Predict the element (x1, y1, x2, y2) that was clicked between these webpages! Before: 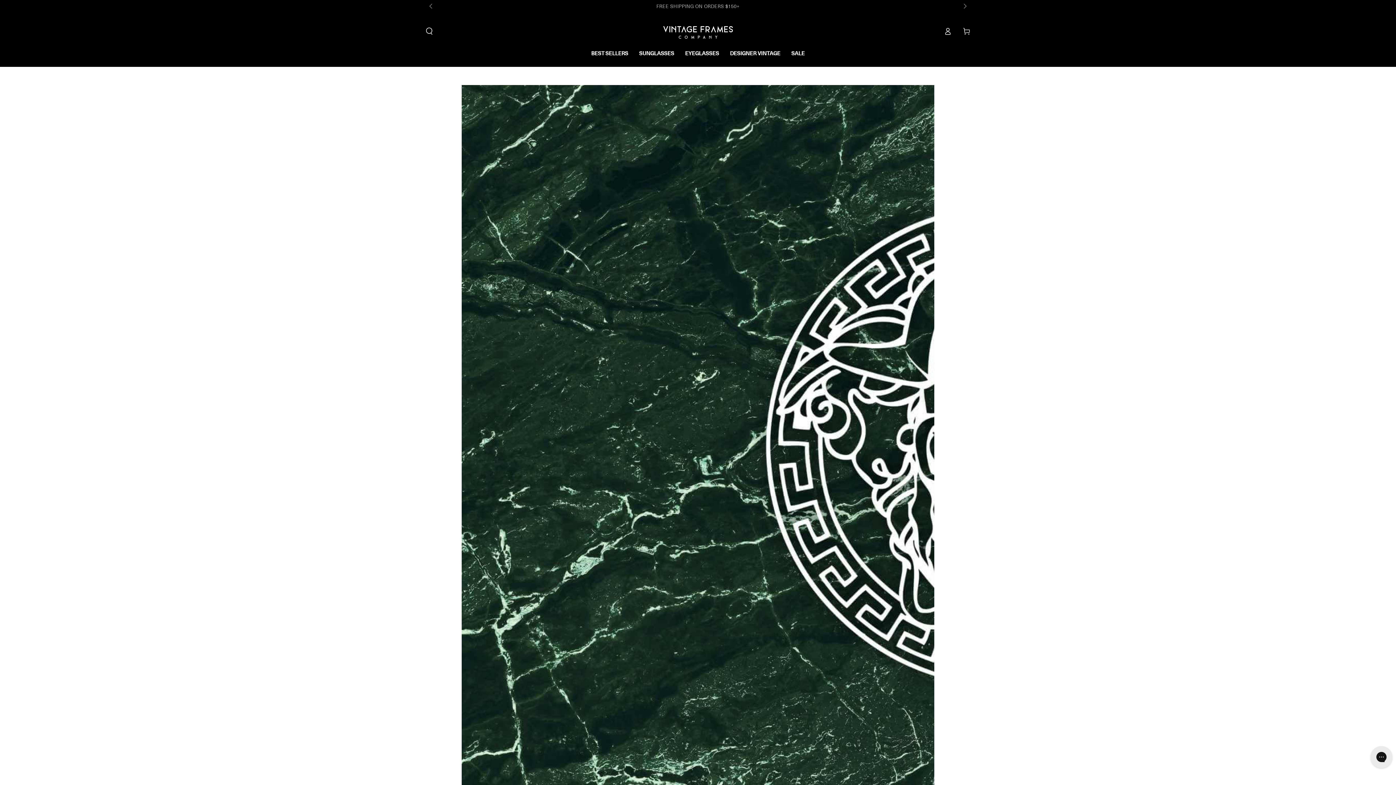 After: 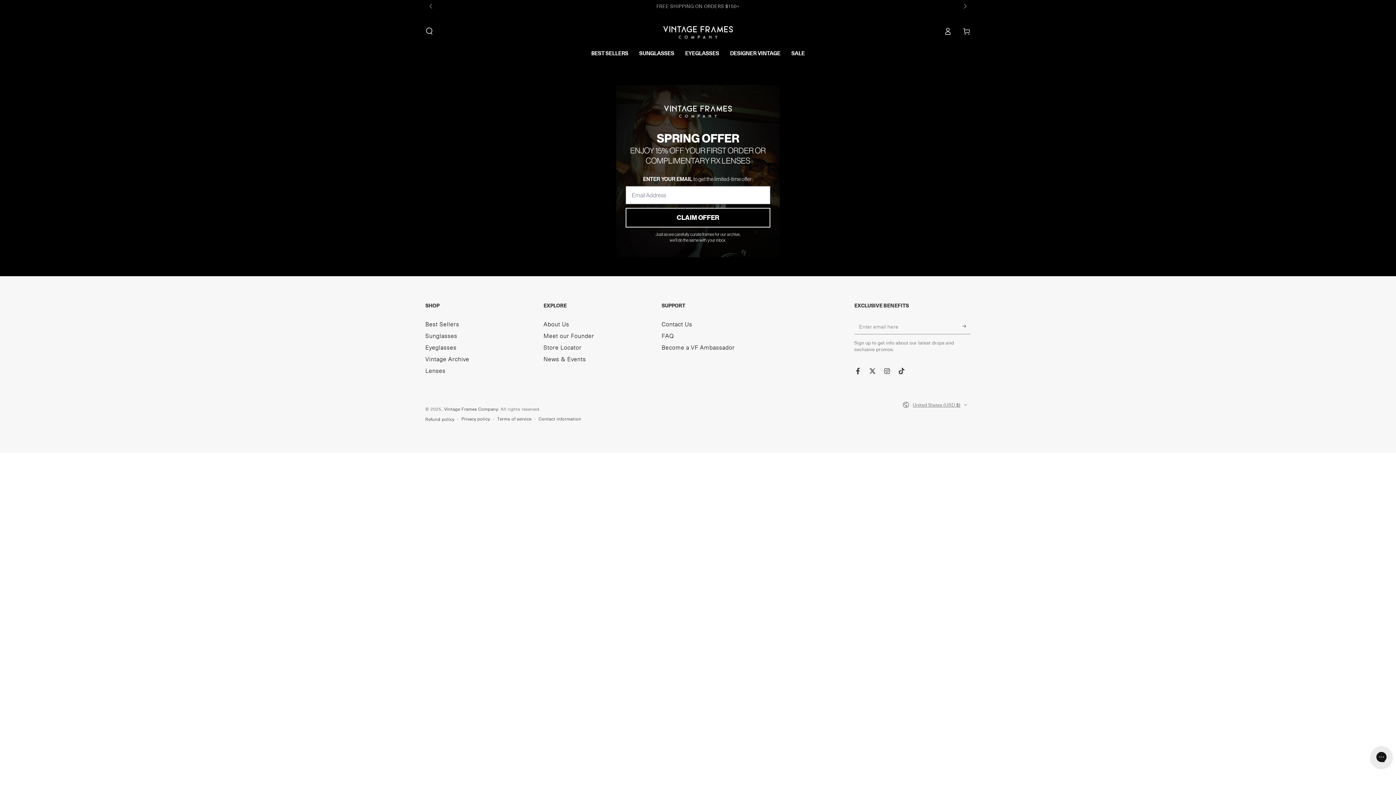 Action: label: SPRING OFFER - 15% OFF ON SIGN UP bbox: (652, 3, 743, 9)